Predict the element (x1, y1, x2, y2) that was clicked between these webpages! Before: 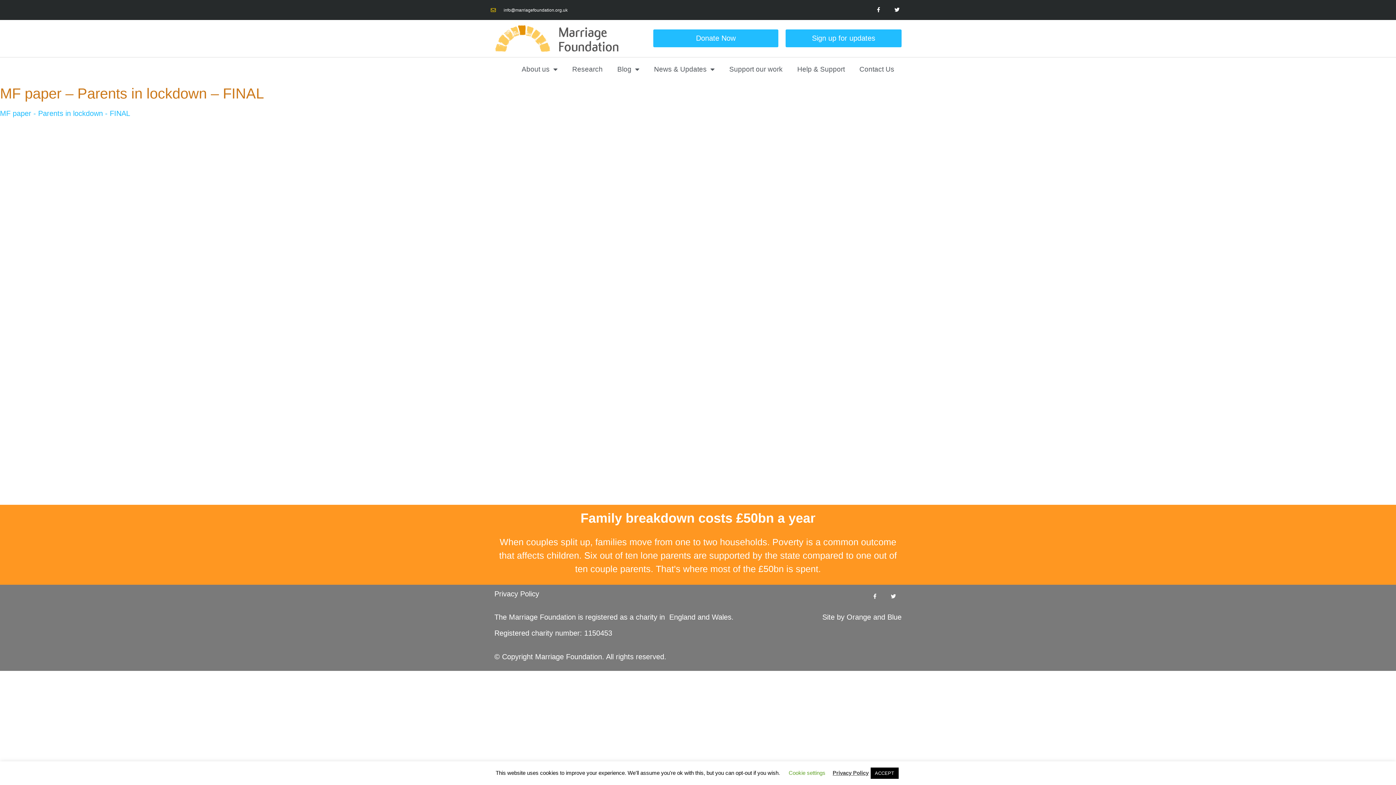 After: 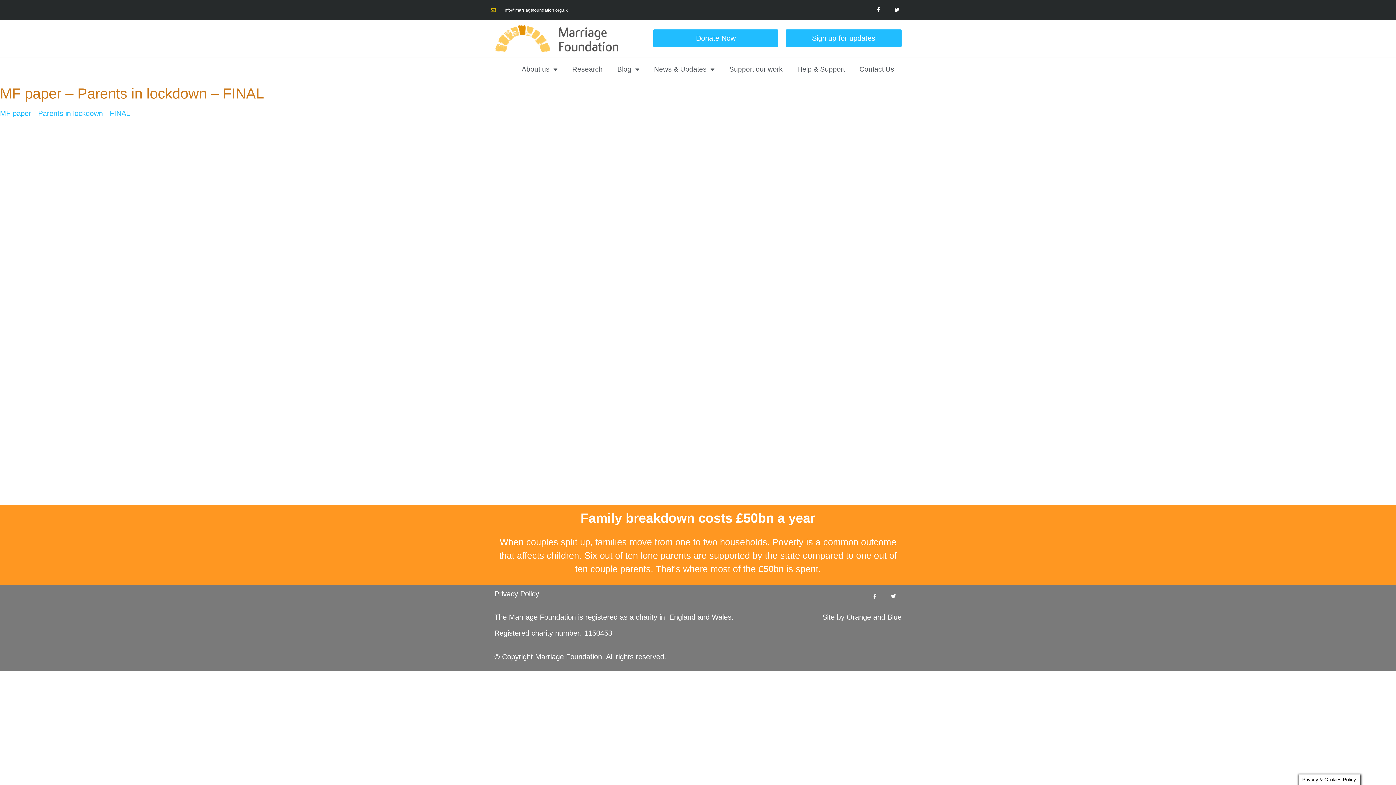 Action: label: ACCEPT bbox: (870, 768, 898, 779)